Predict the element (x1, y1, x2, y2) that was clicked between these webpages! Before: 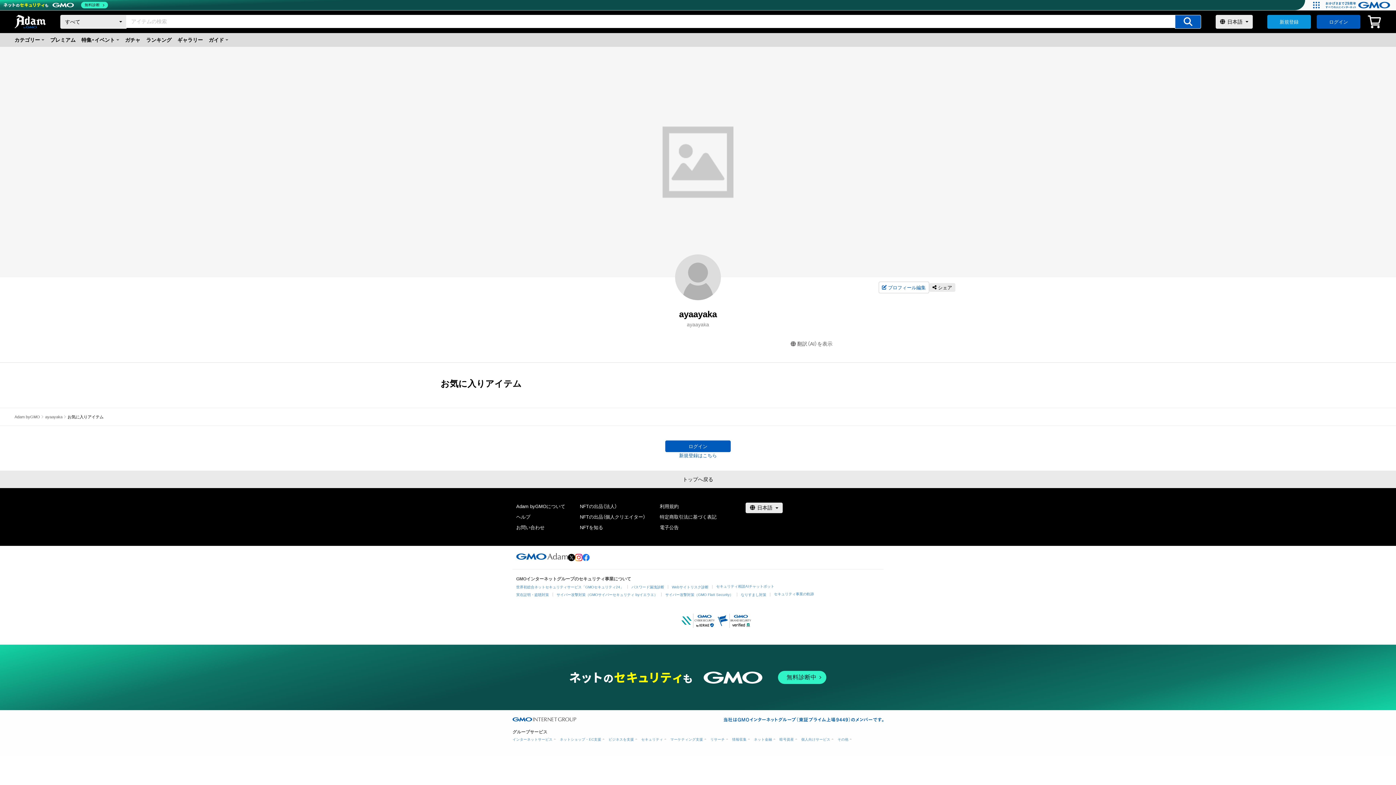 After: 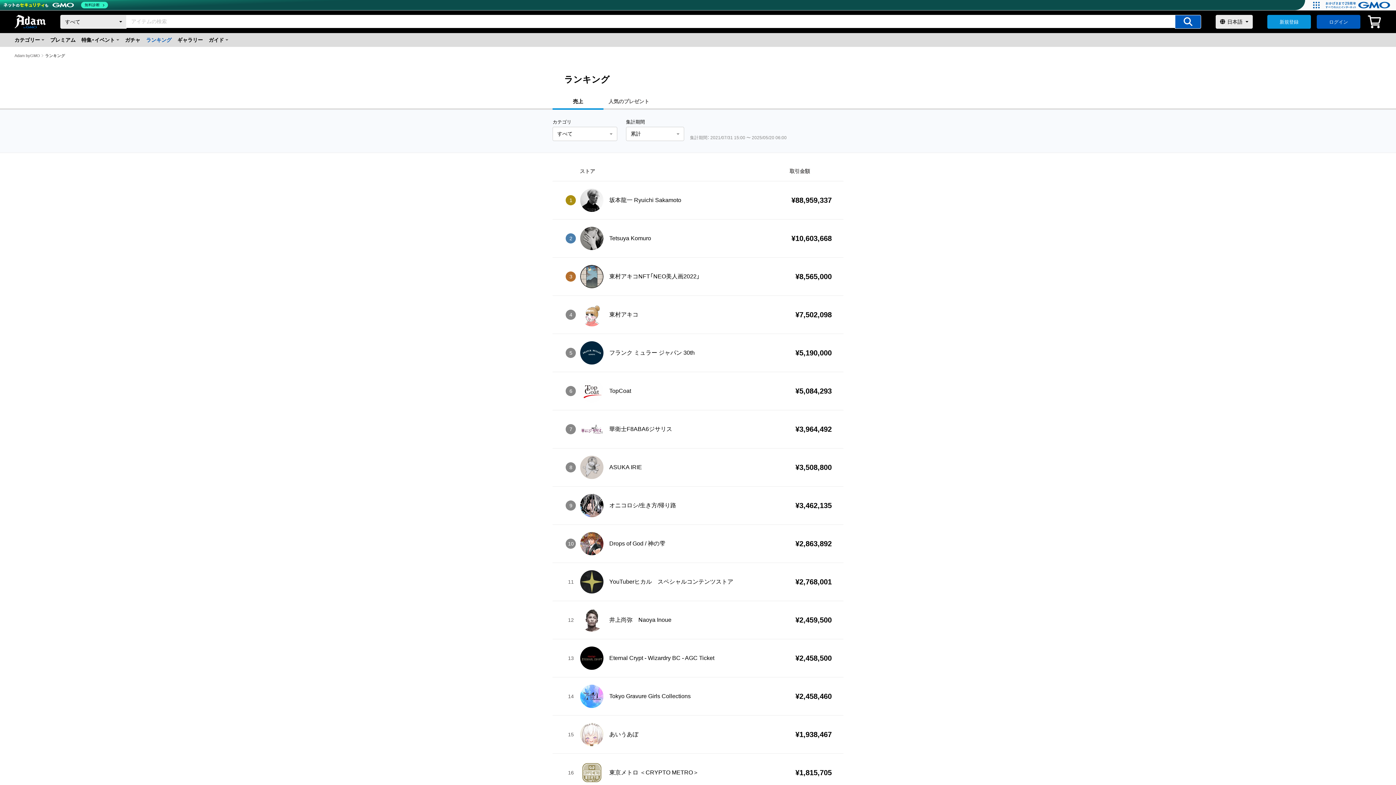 Action: bbox: (146, 37, 171, 42) label: ランキング